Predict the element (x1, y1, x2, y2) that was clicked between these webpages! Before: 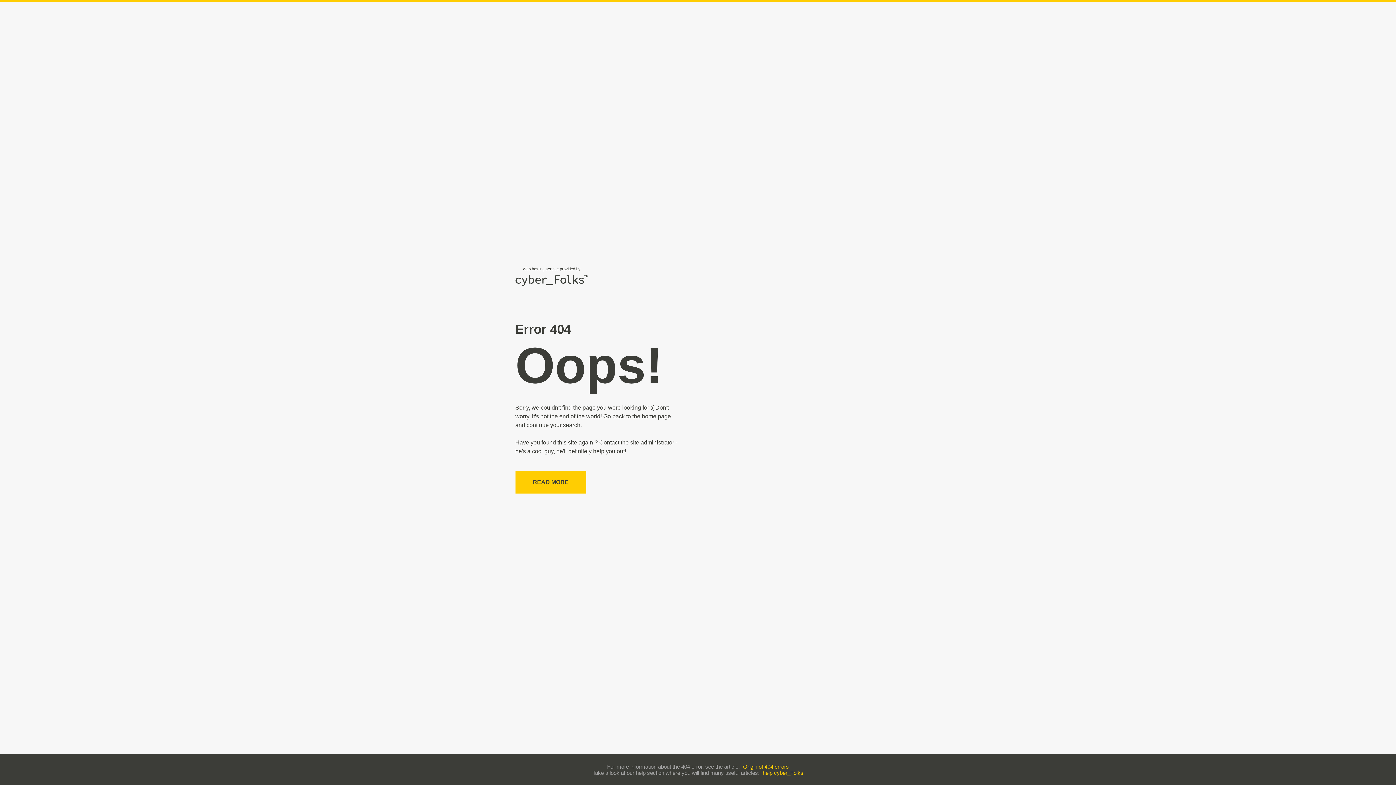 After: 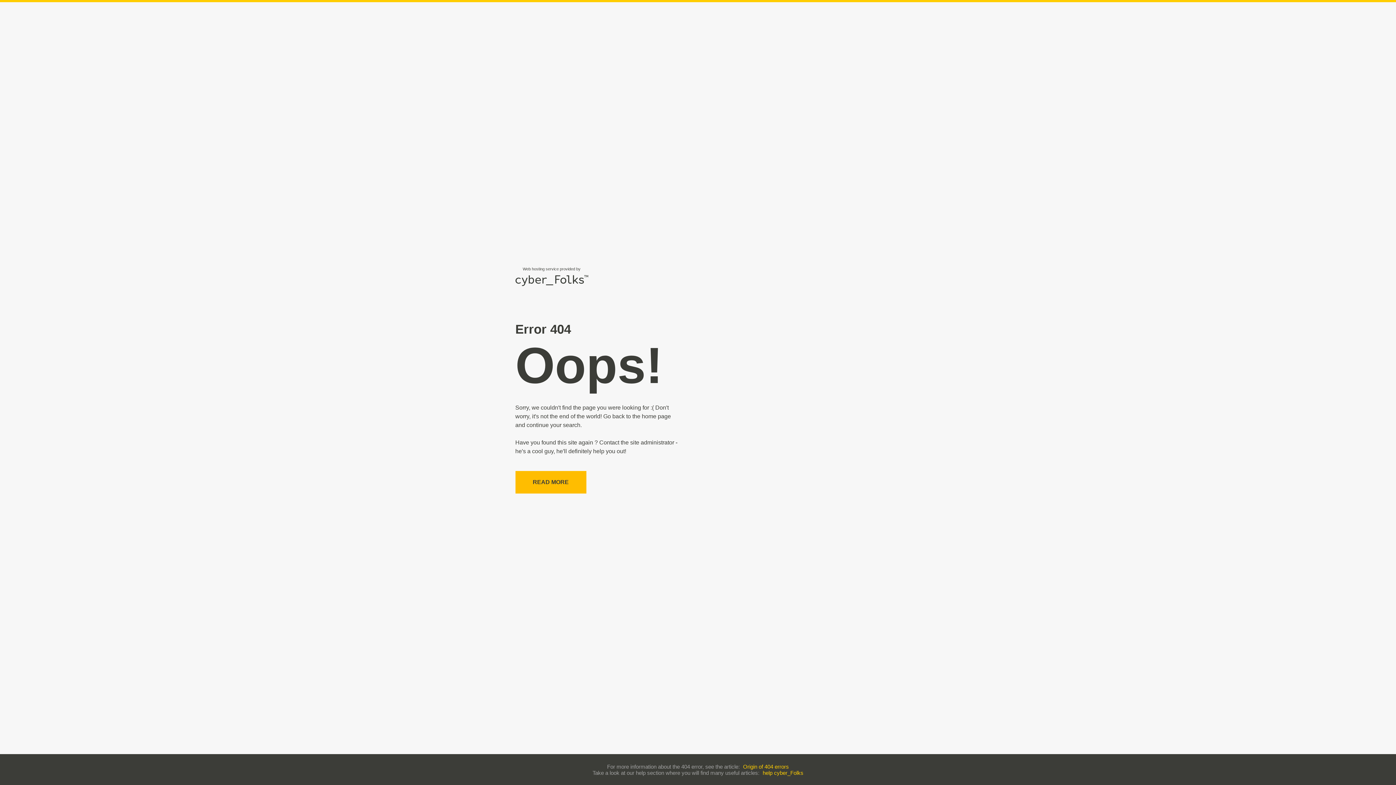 Action: label: READ MORE bbox: (515, 471, 586, 493)